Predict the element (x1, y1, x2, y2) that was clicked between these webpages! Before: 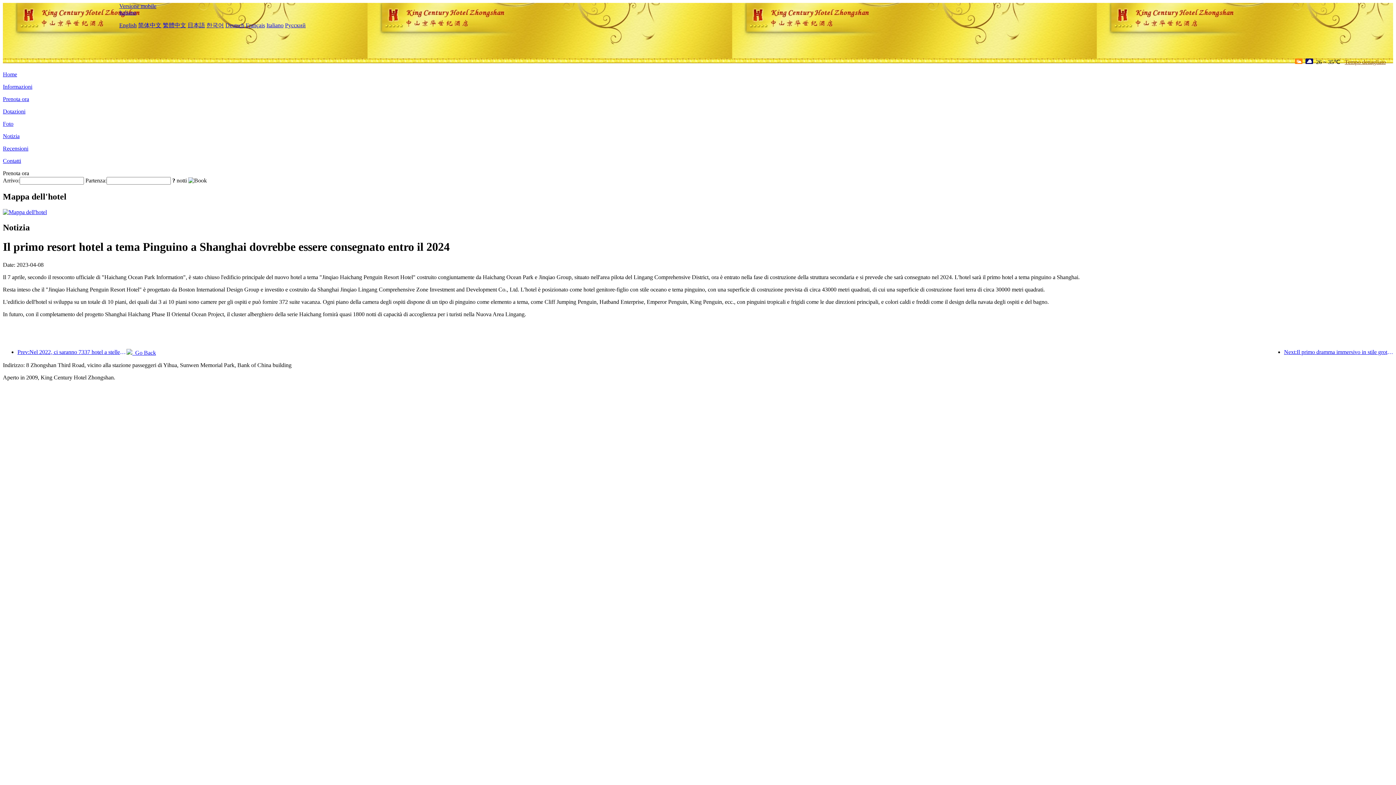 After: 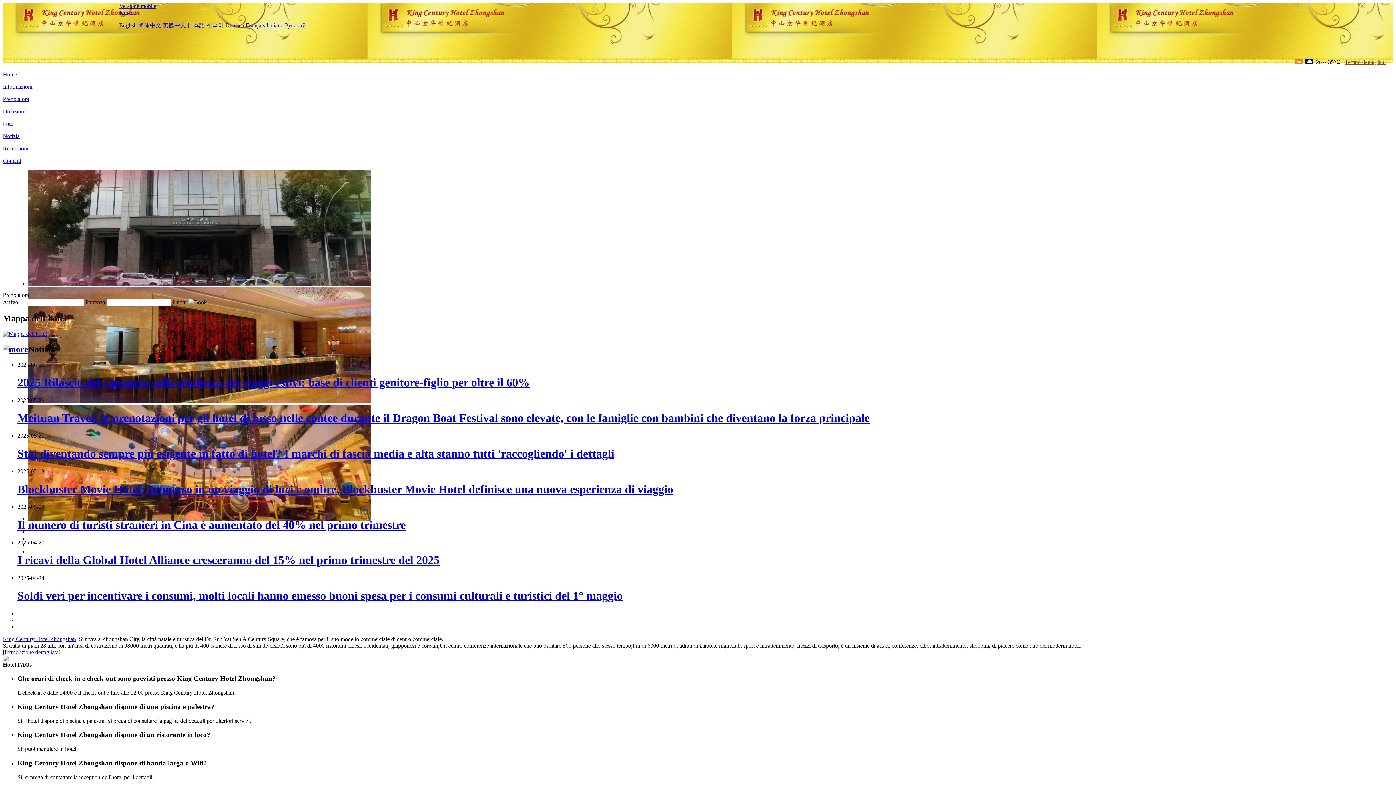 Action: label: Home bbox: (2, 71, 17, 77)